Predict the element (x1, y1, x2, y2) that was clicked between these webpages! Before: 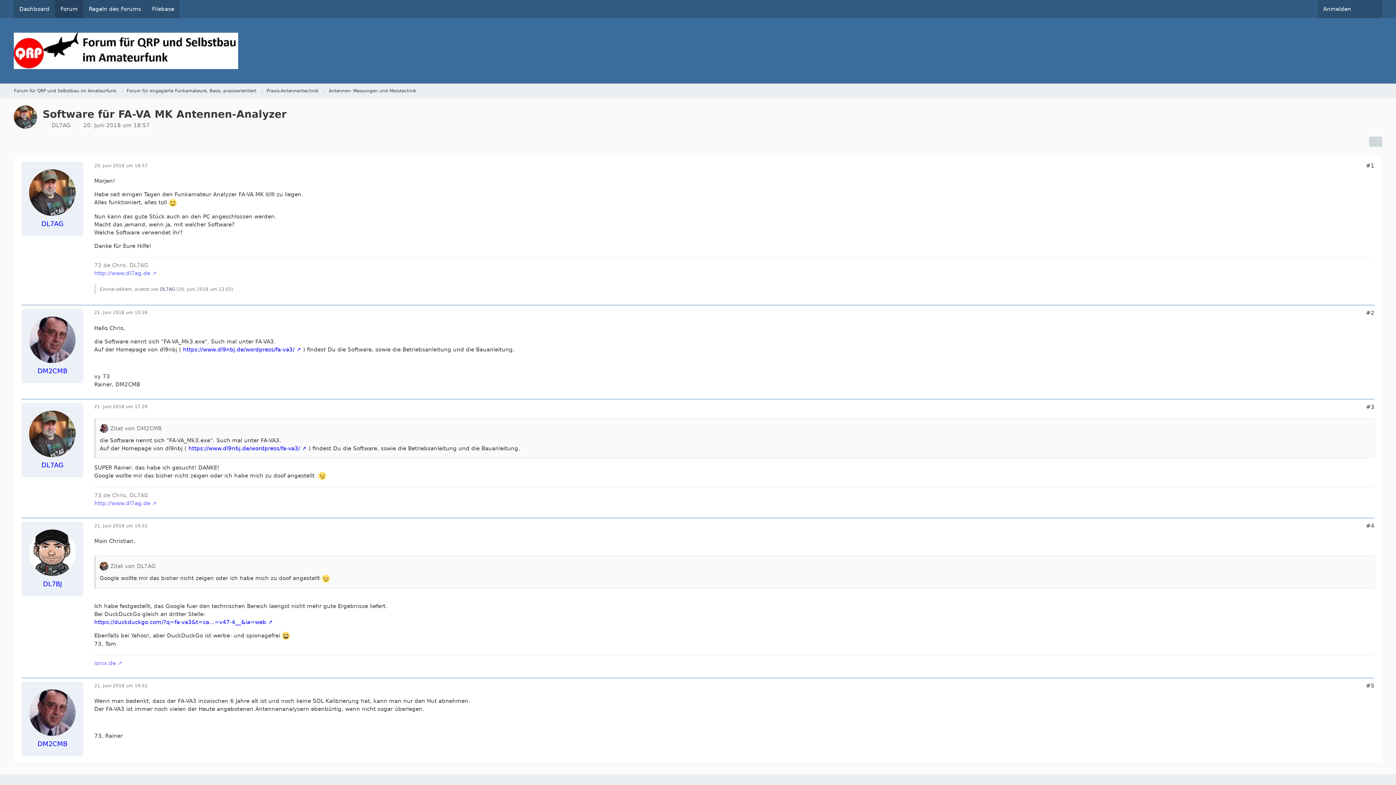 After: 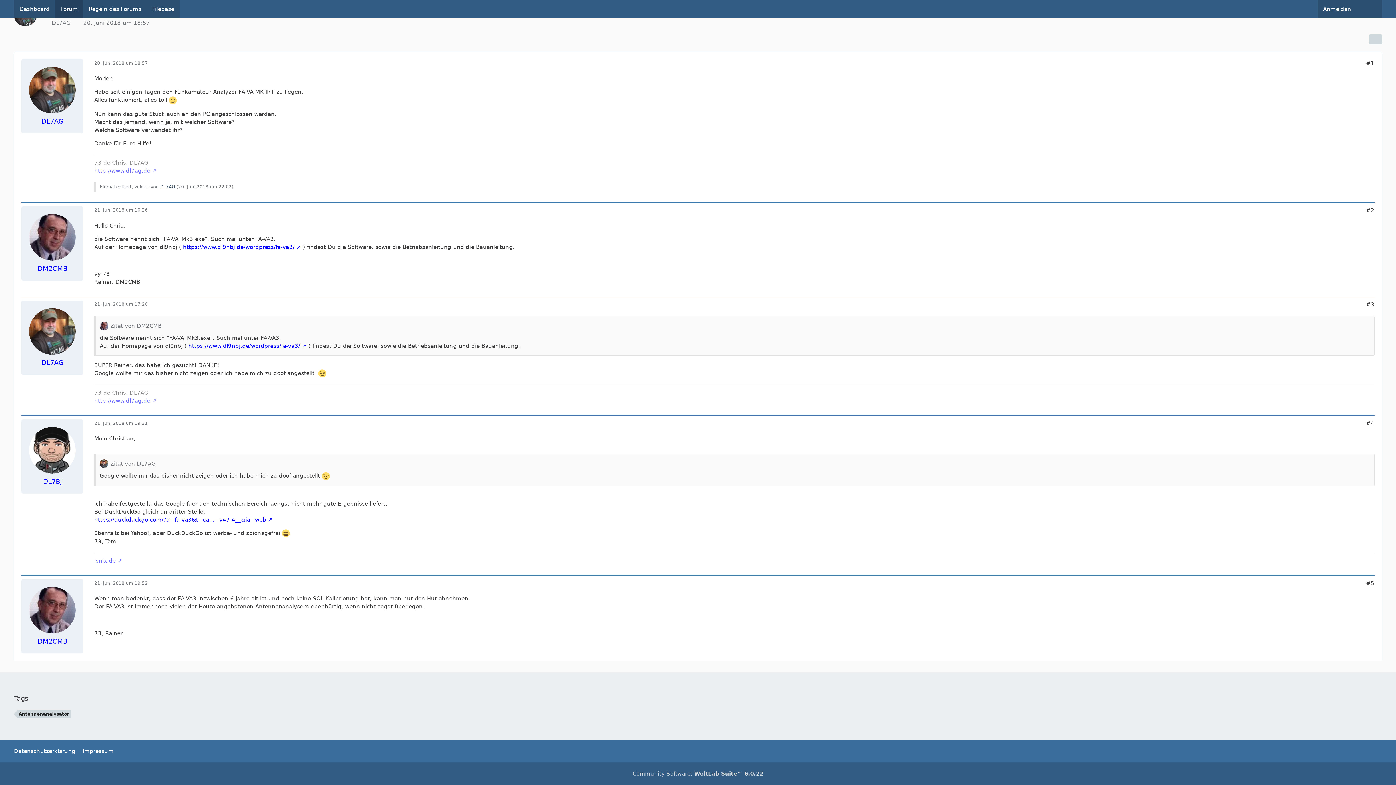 Action: label: #5 bbox: (1366, 682, 1374, 689)